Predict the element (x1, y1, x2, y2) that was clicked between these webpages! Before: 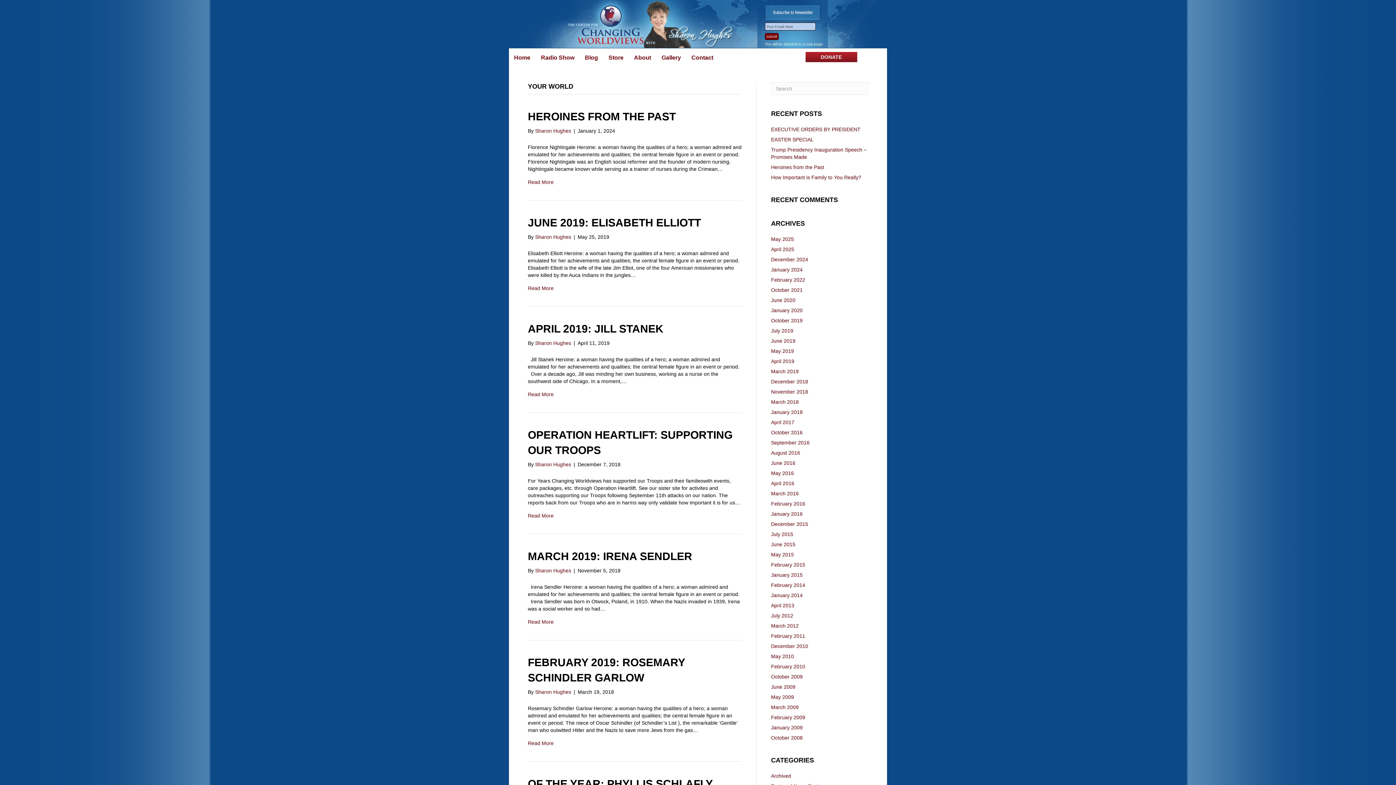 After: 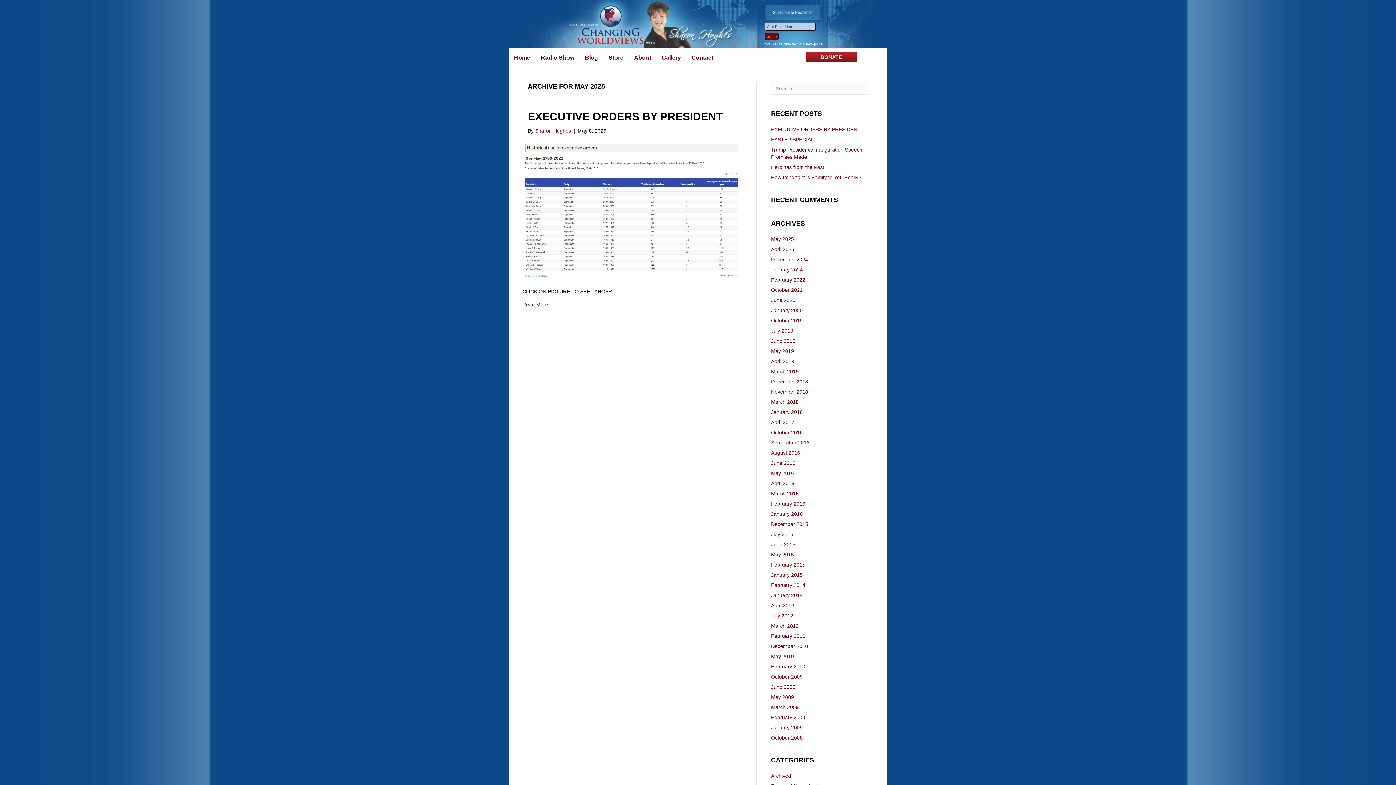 Action: bbox: (771, 236, 794, 242) label: May 2025